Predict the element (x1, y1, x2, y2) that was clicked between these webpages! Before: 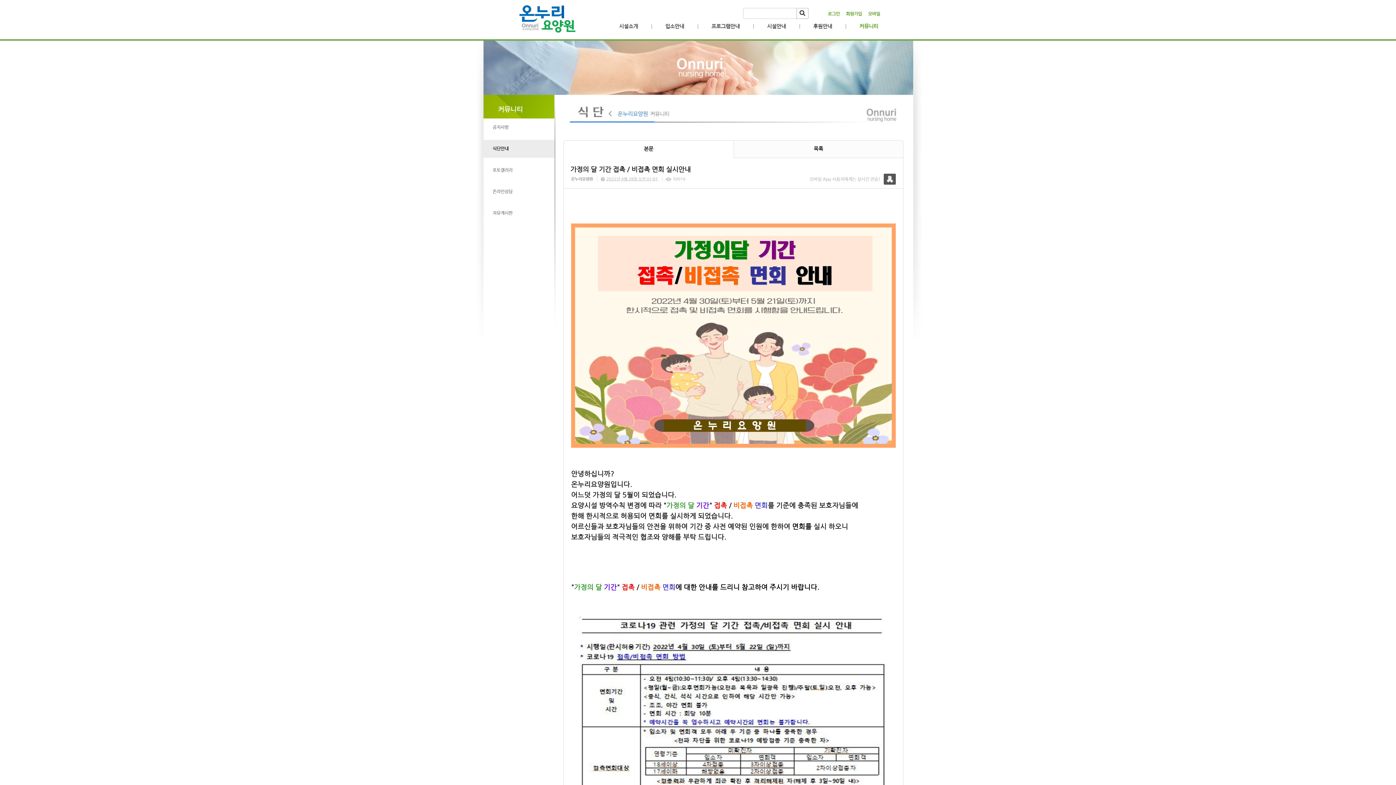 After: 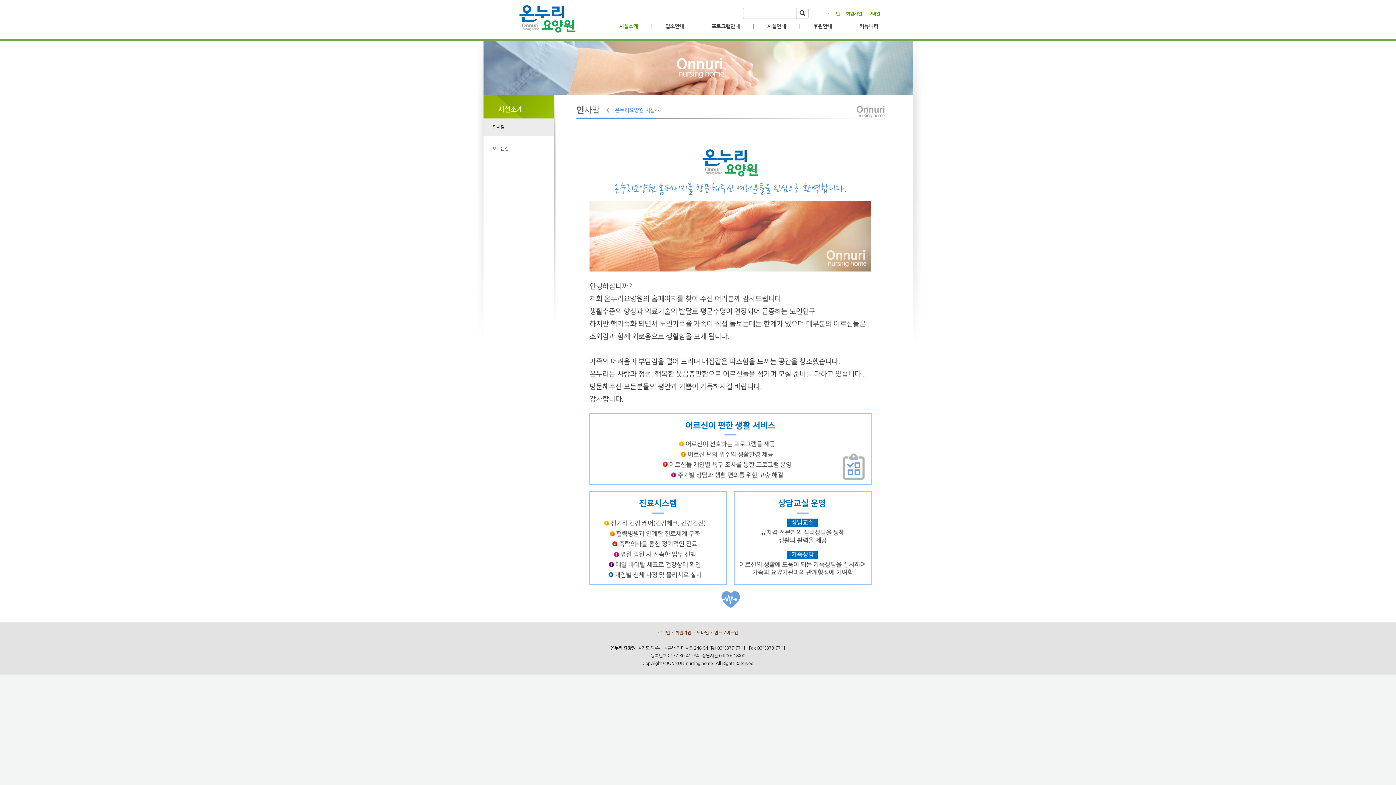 Action: bbox: (619, 22, 638, 30) label: 시설소개